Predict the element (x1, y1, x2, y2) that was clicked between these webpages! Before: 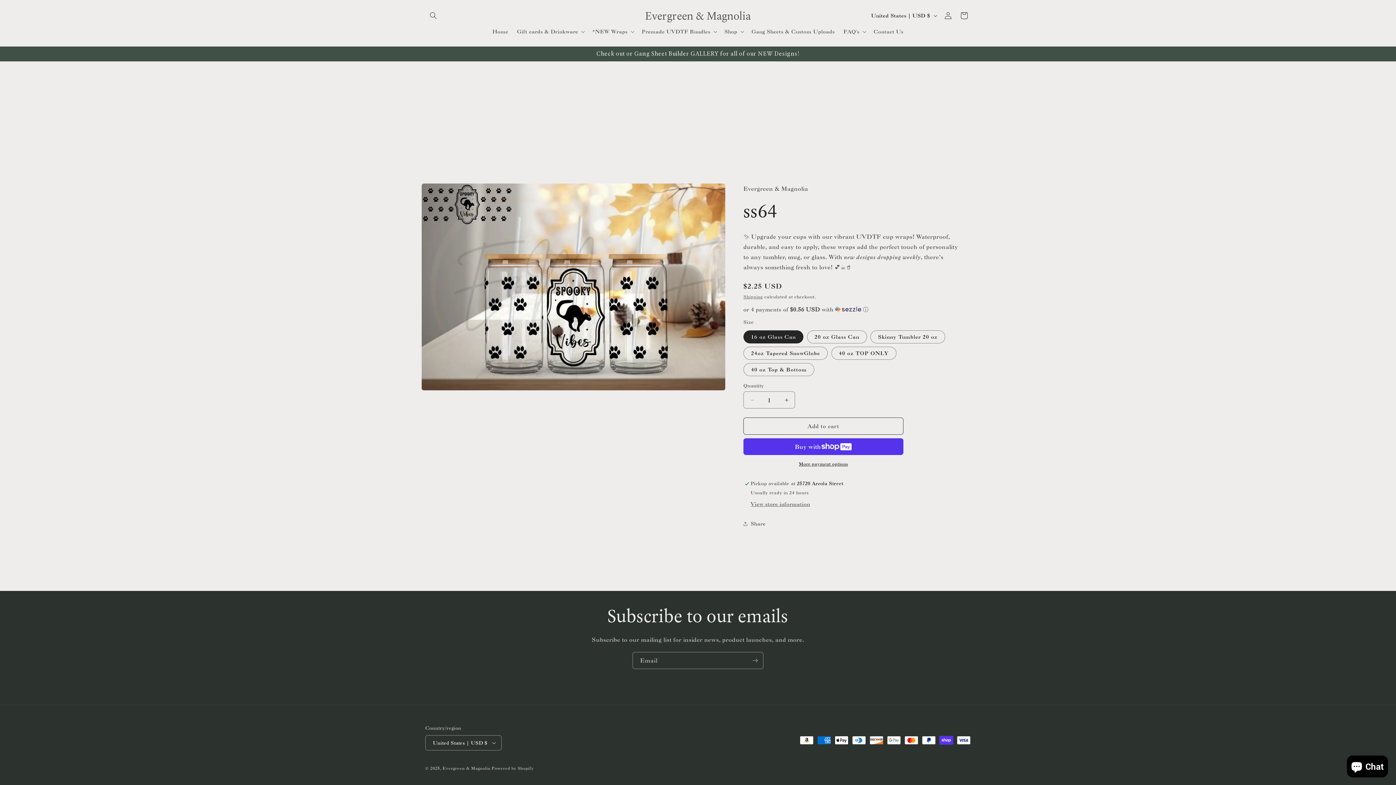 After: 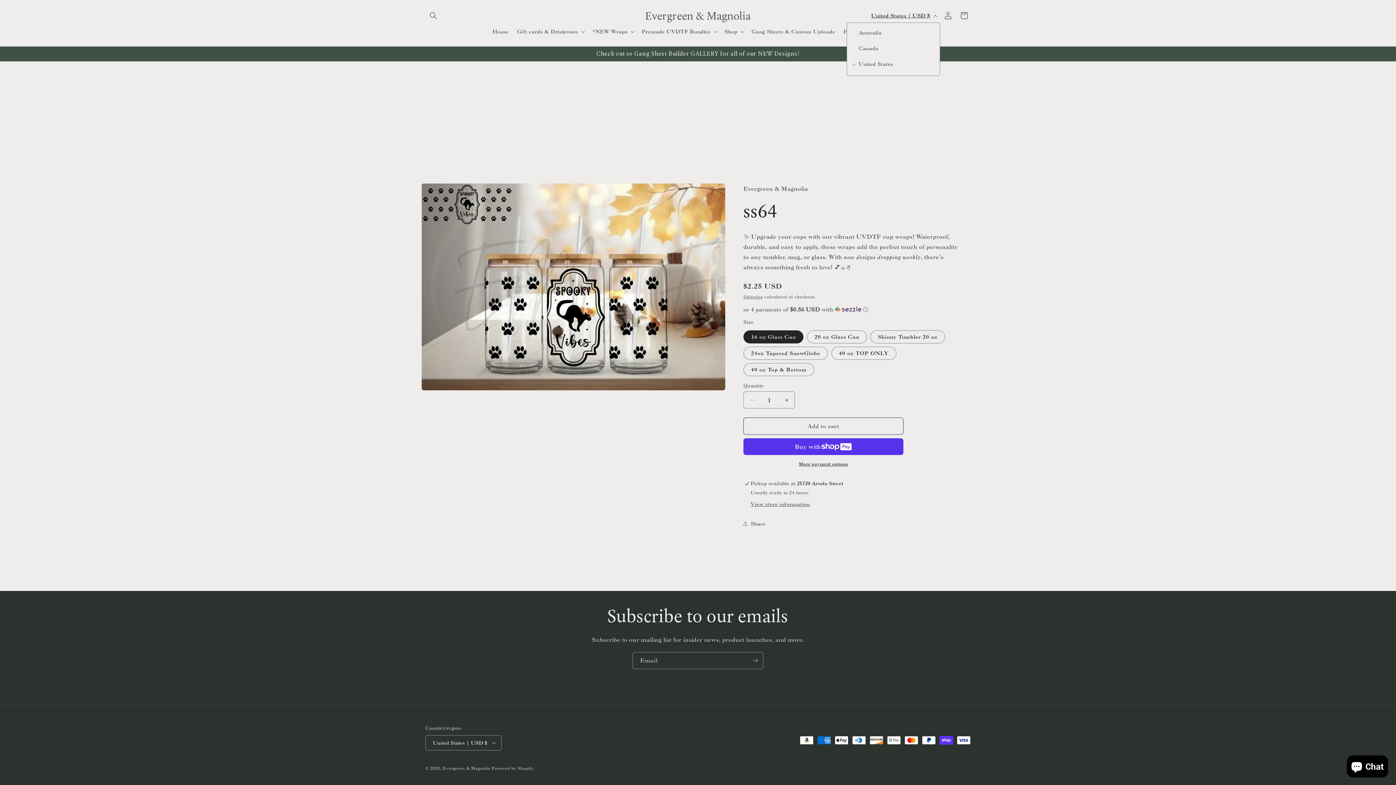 Action: bbox: (867, 8, 940, 22) label: United States | USD $